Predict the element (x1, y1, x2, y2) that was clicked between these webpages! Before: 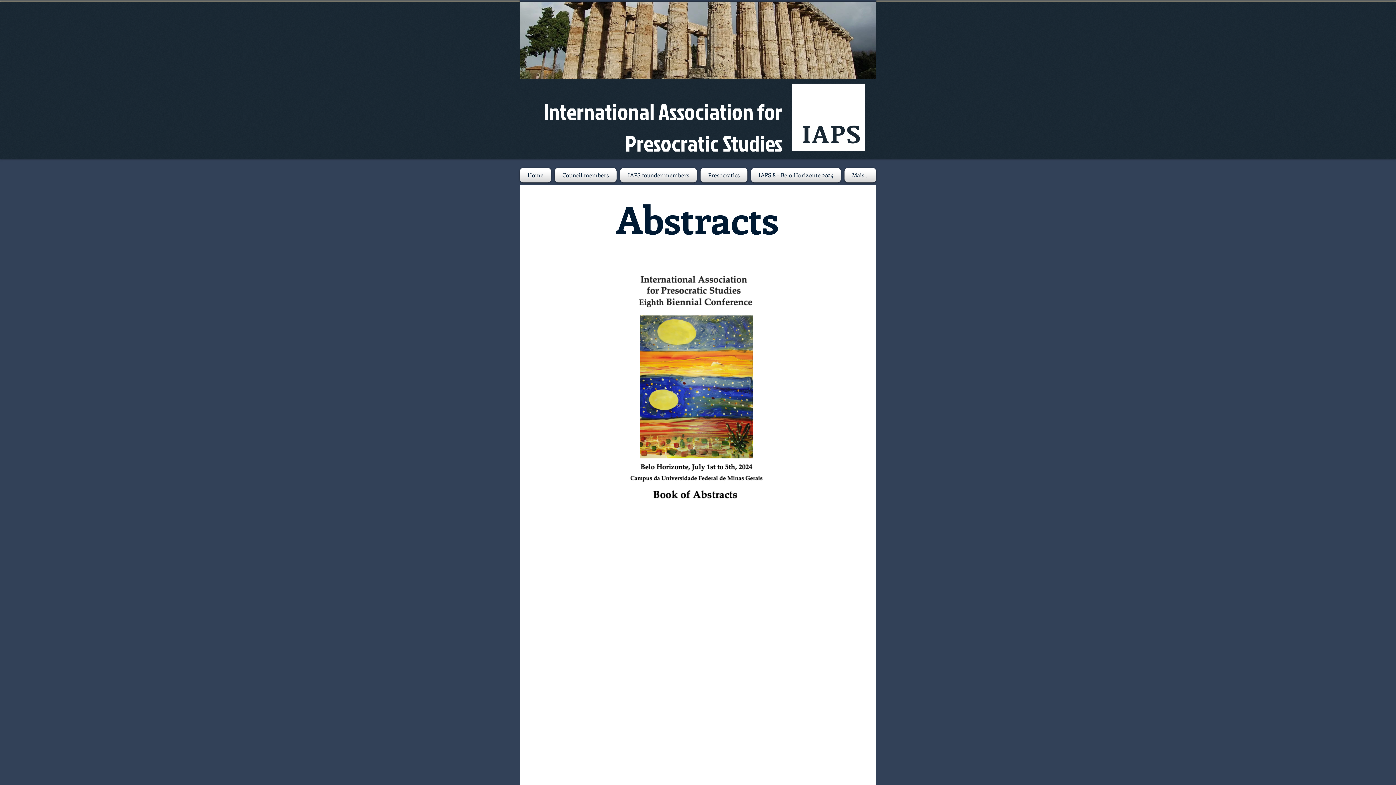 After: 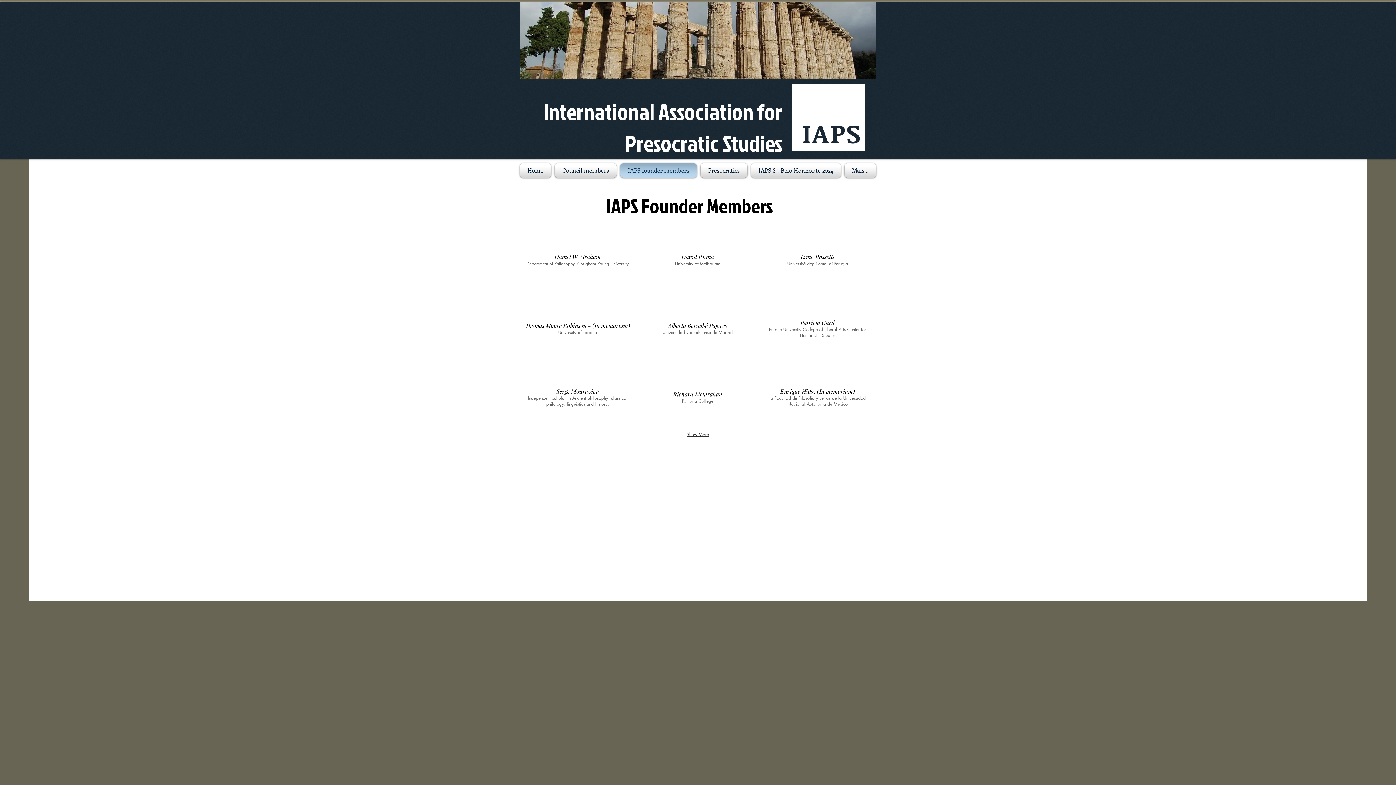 Action: label: IAPS founder members bbox: (618, 168, 698, 182)